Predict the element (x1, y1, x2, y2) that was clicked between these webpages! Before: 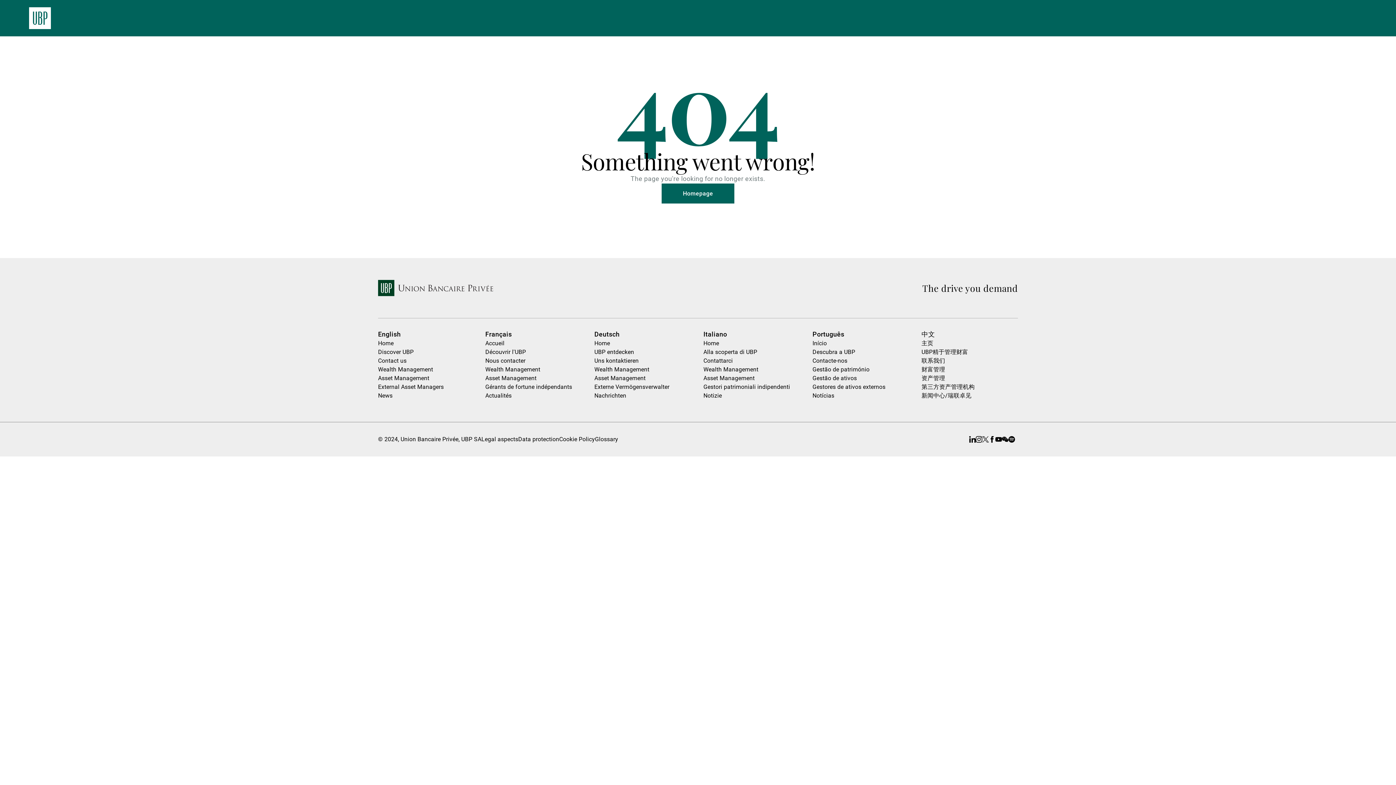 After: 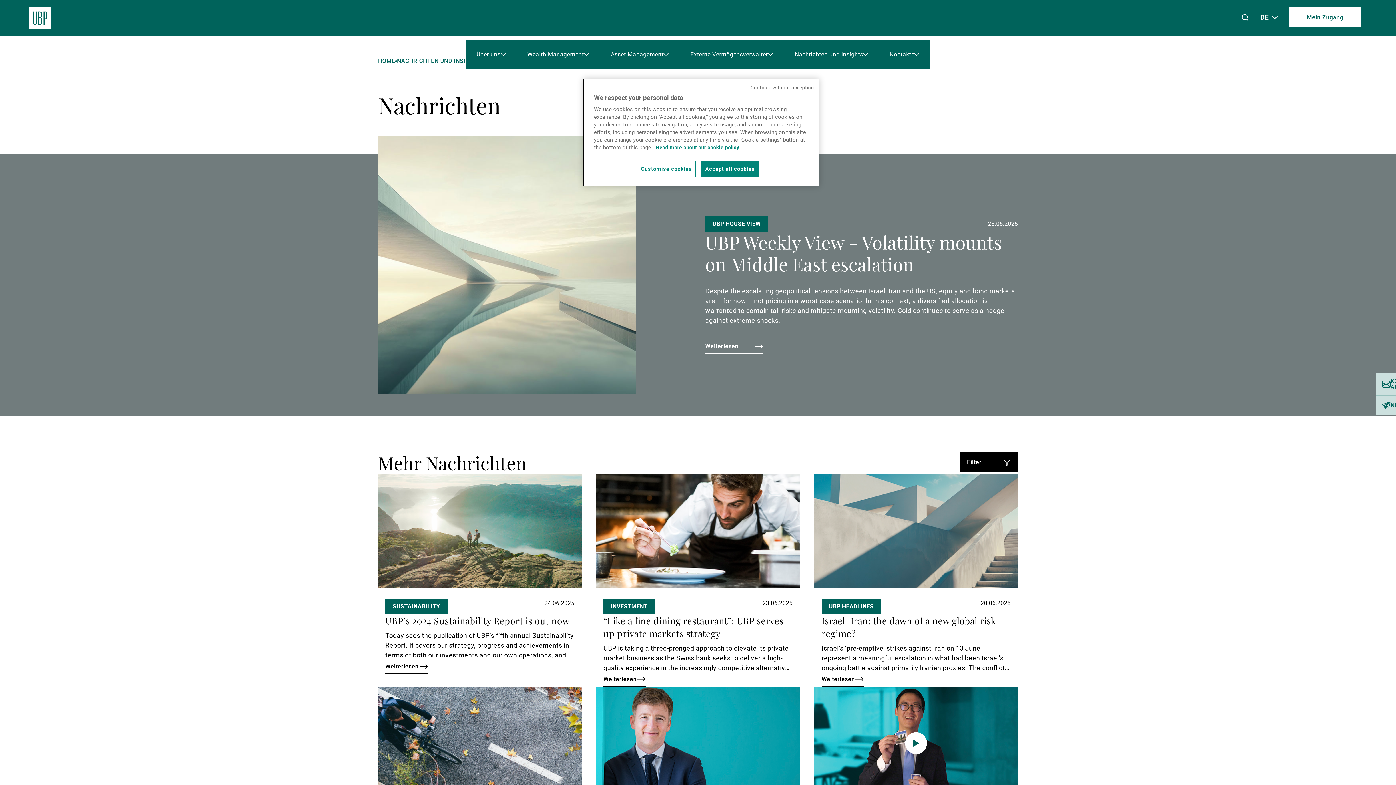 Action: bbox: (594, 392, 626, 399) label: Nachrichten